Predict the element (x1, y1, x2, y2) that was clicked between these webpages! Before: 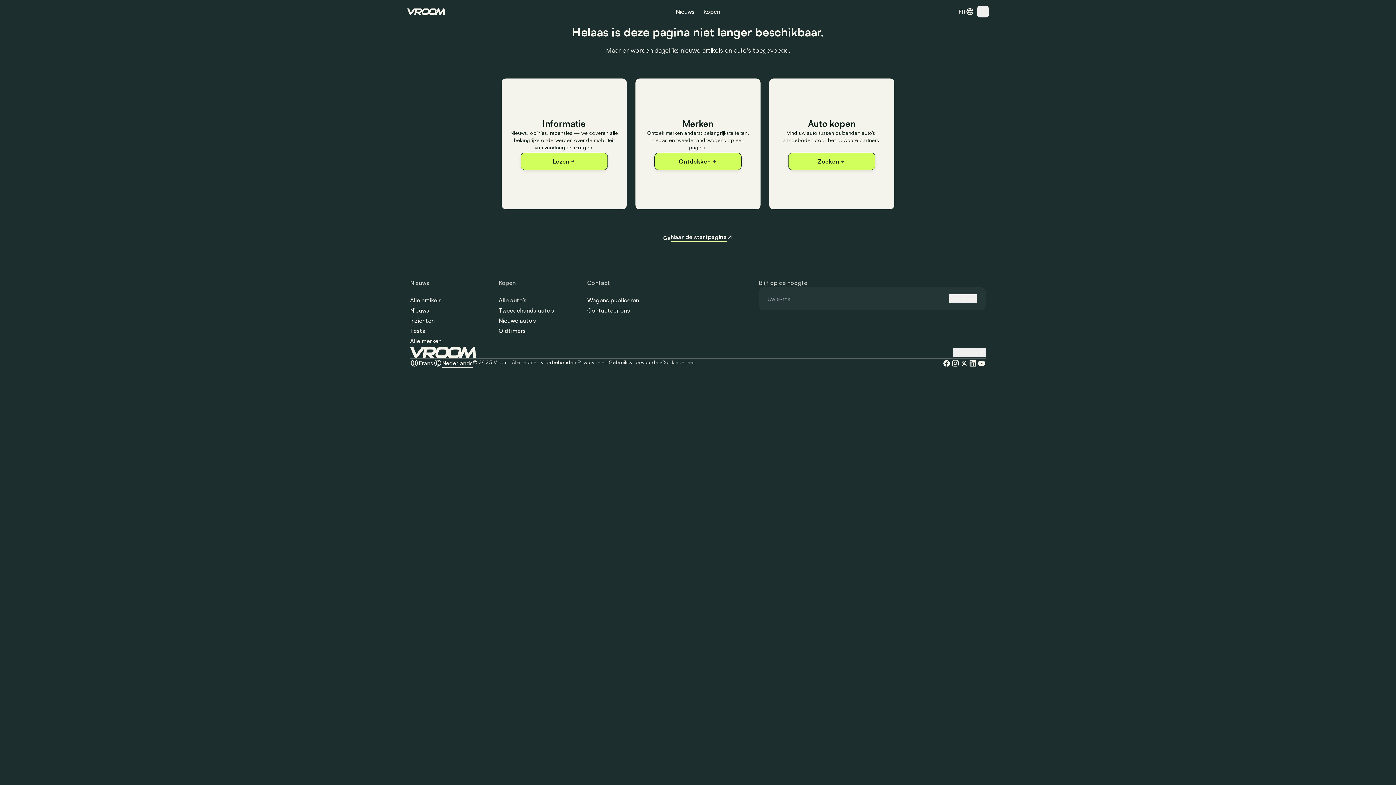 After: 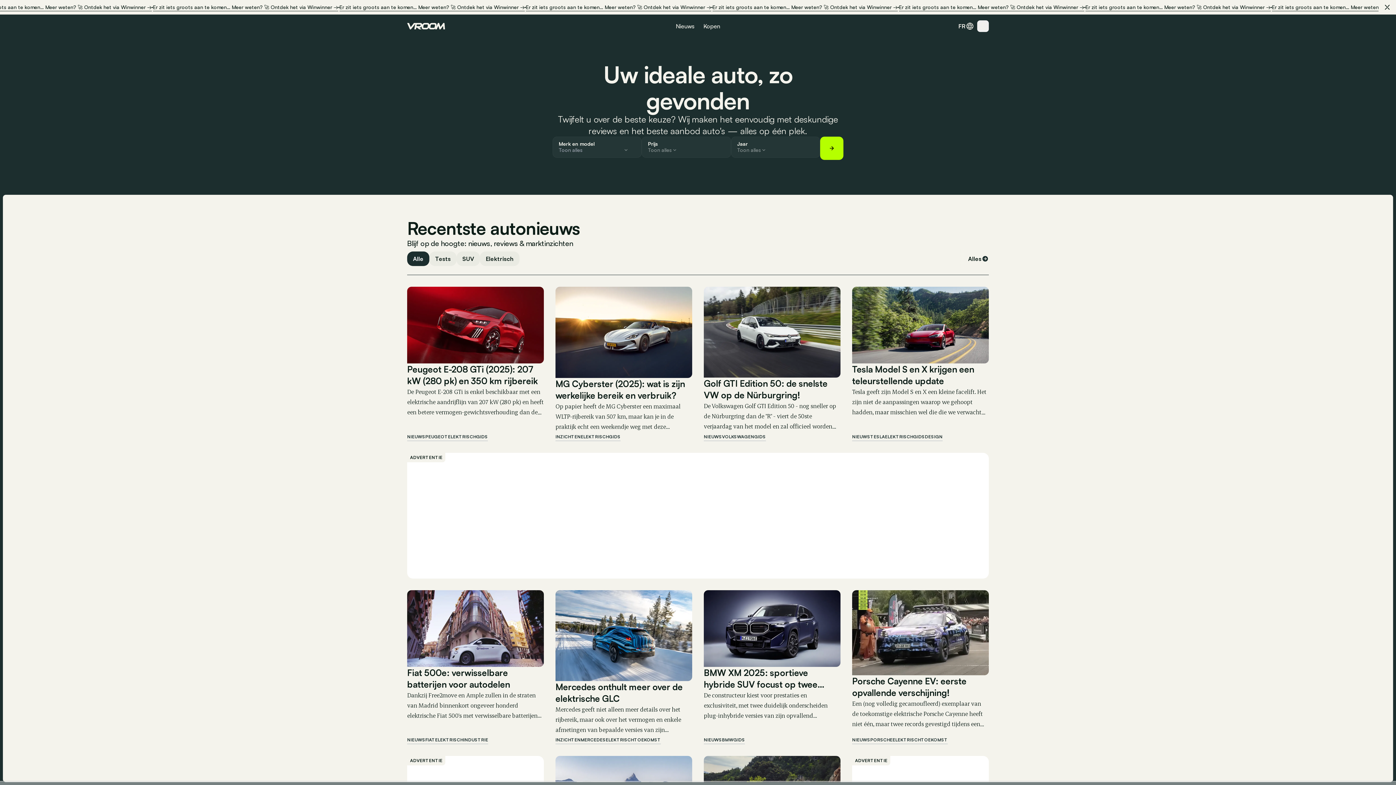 Action: bbox: (407, 8, 445, 14)